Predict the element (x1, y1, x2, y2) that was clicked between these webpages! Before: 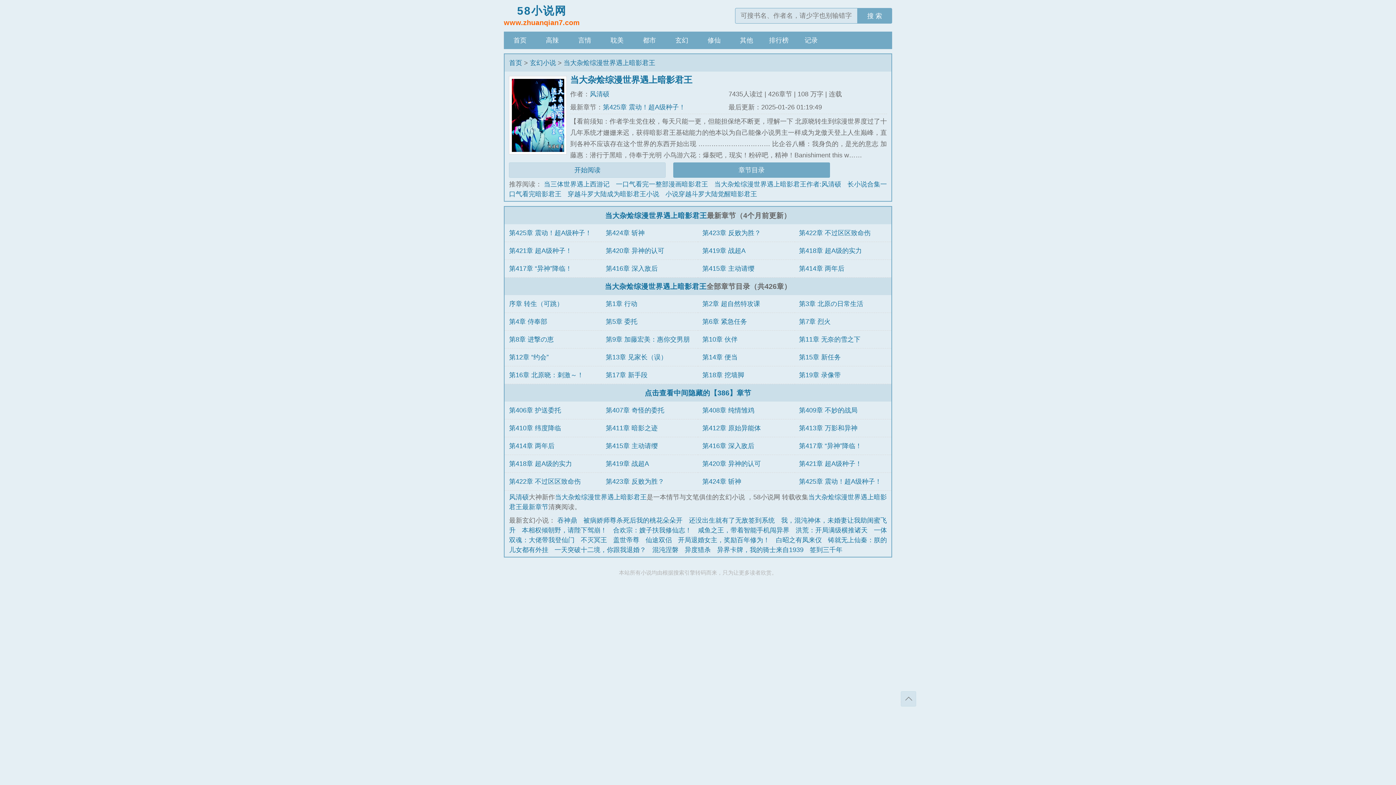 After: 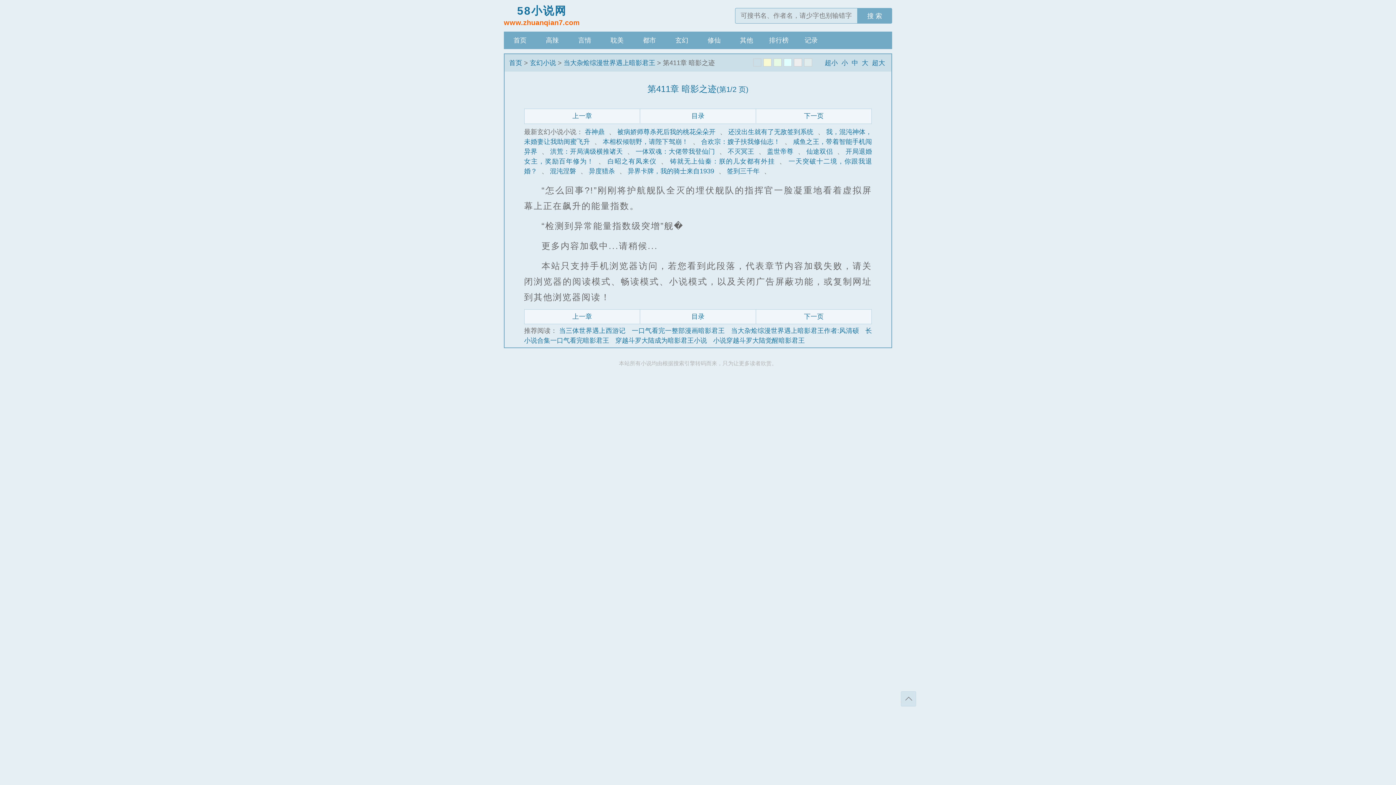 Action: bbox: (605, 424, 657, 432) label: 第411章 暗影之迹